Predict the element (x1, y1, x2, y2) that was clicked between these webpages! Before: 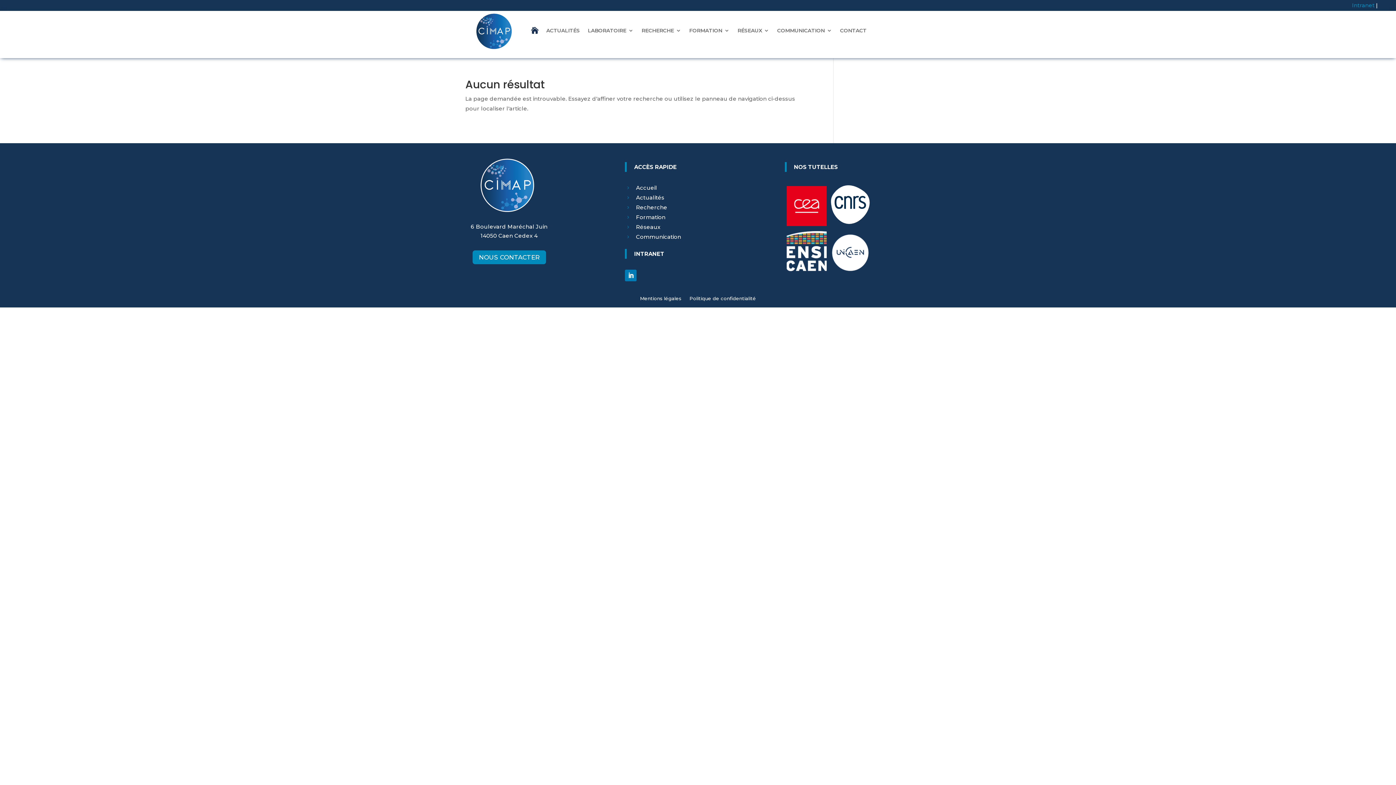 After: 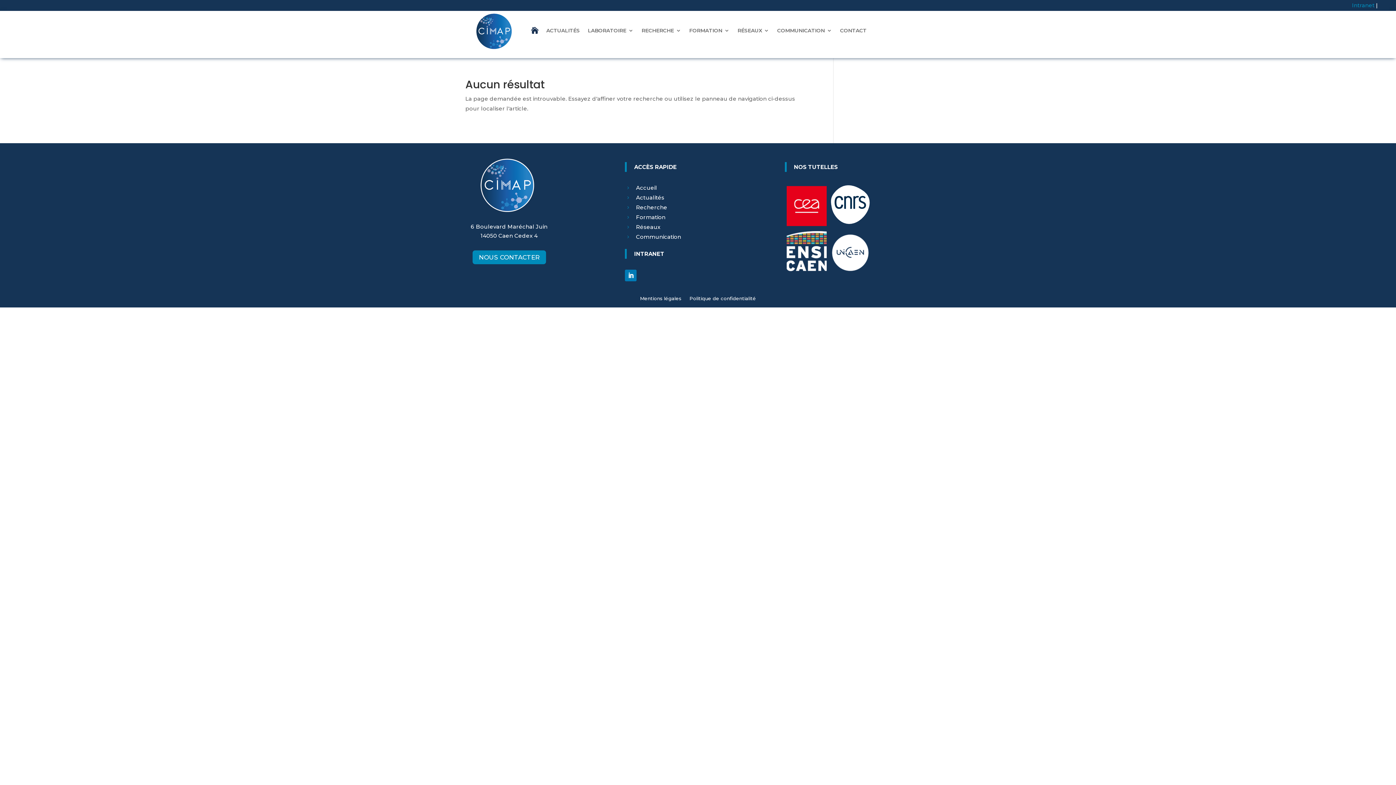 Action: bbox: (830, 219, 870, 226)